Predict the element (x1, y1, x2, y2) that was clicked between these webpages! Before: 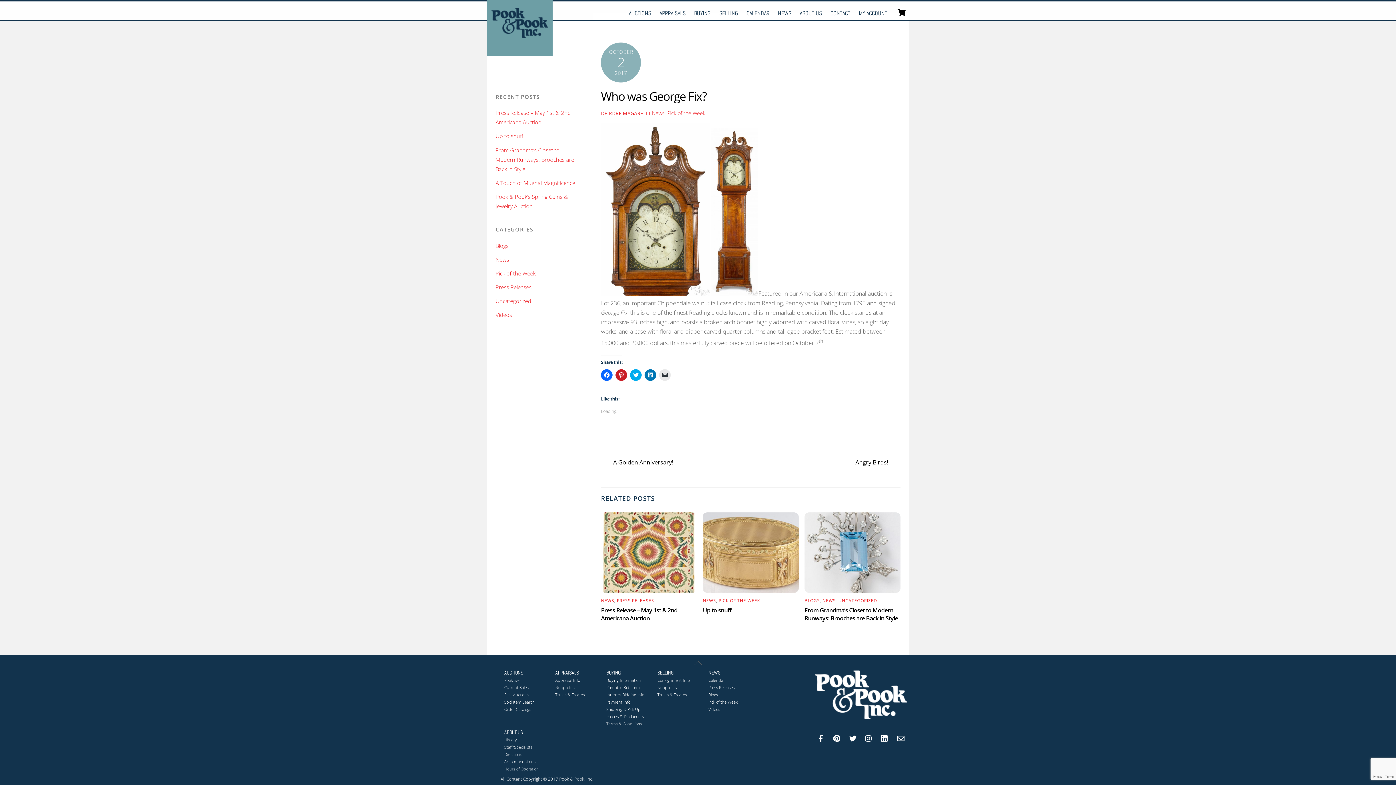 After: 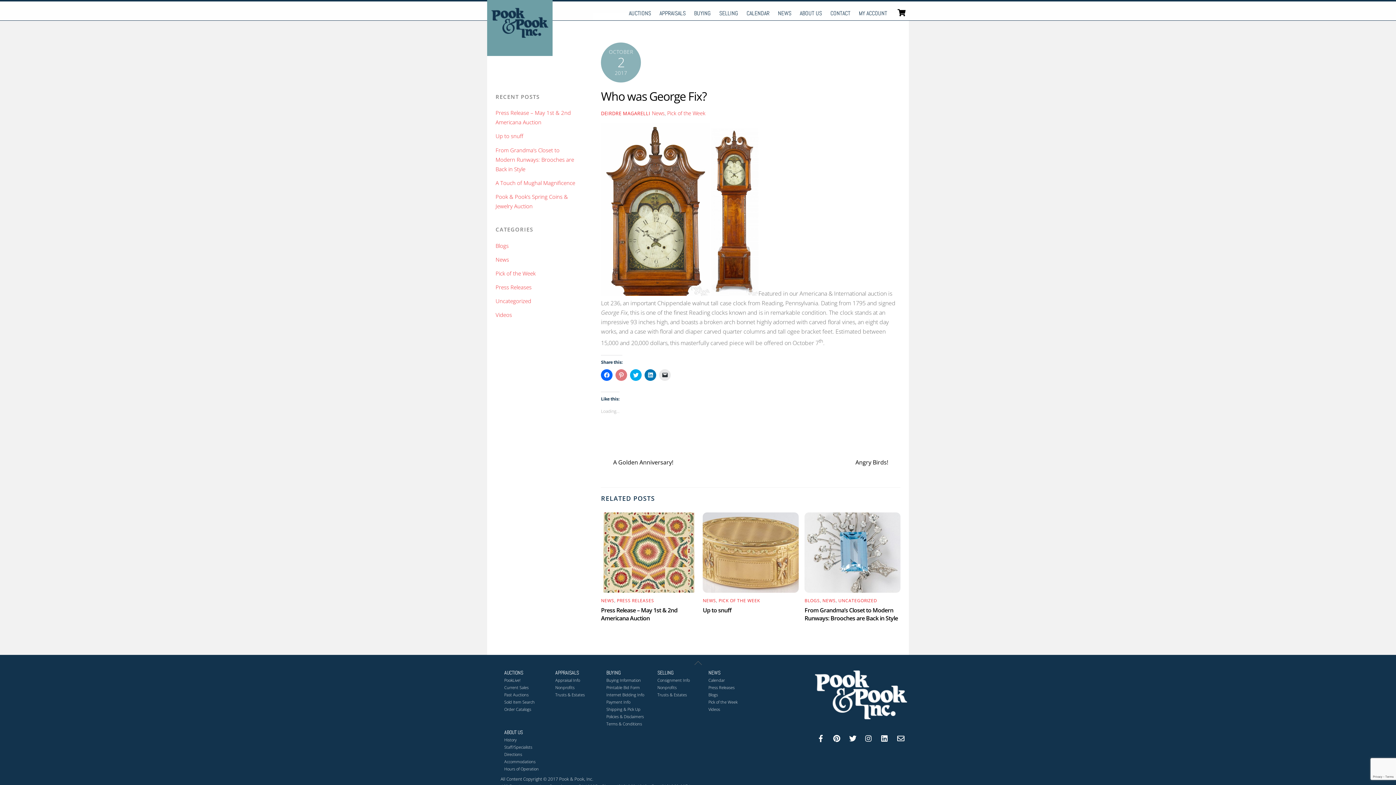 Action: label: Click to share on Pinterest (Opens in new window) bbox: (615, 369, 627, 381)